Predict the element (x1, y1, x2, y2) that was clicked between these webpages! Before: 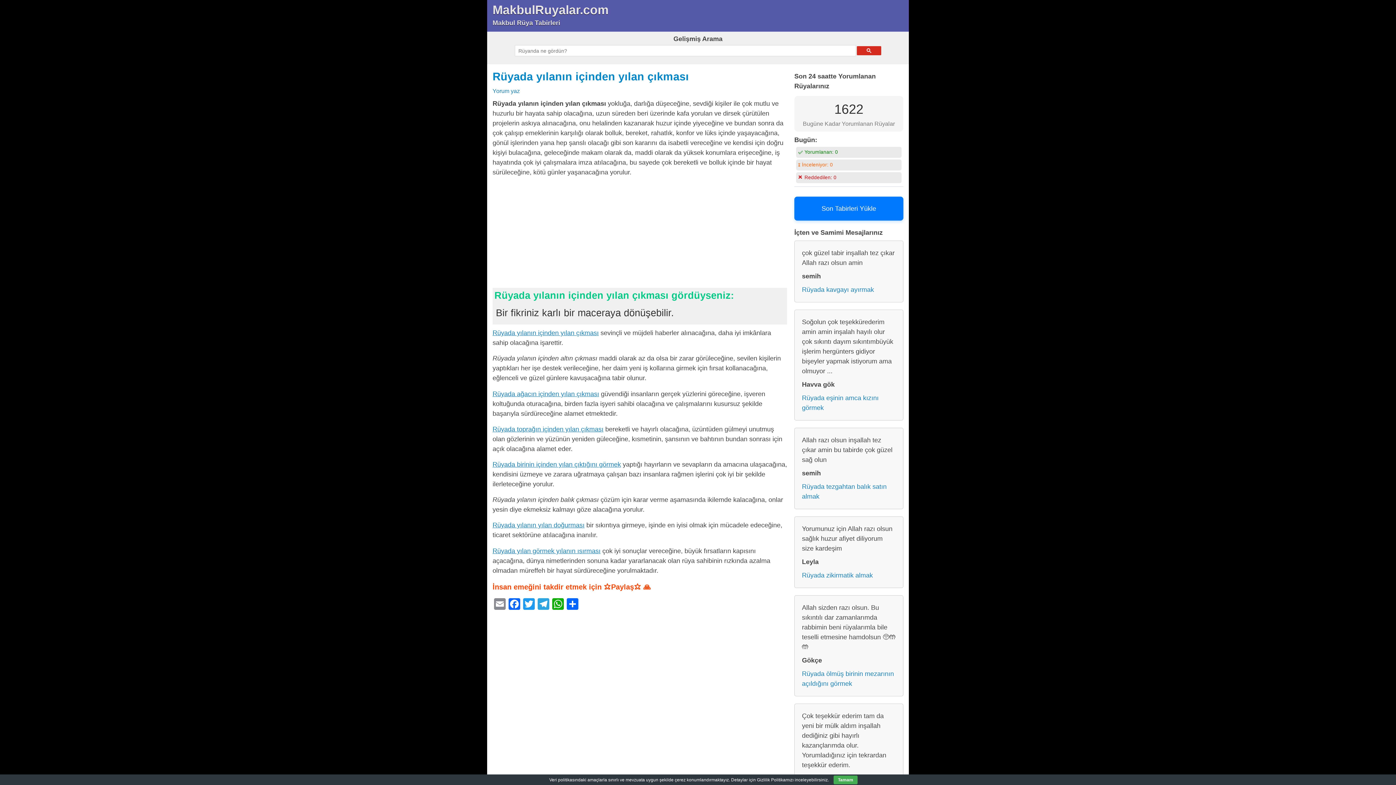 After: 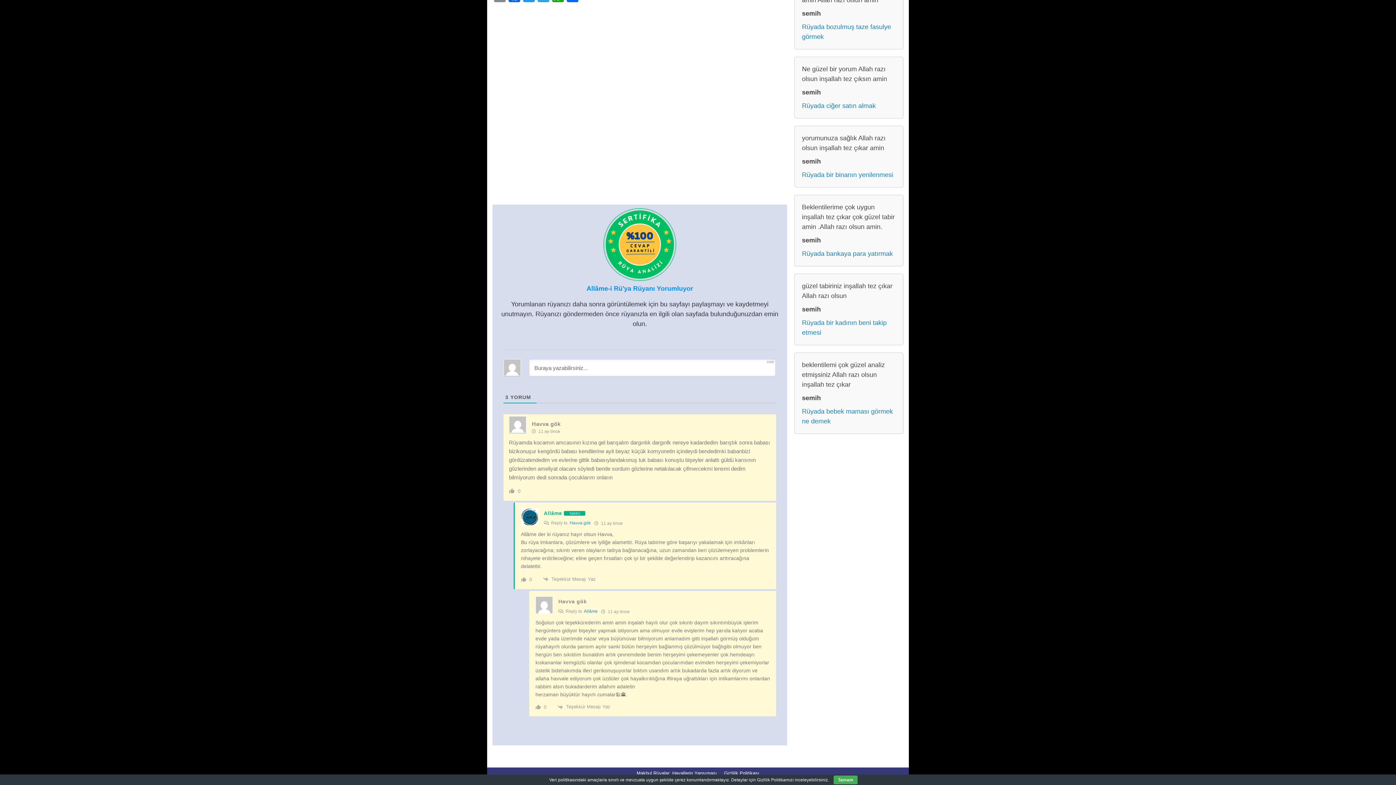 Action: label: Rüyada eşinin amca kızını görmek bbox: (802, 393, 896, 413)